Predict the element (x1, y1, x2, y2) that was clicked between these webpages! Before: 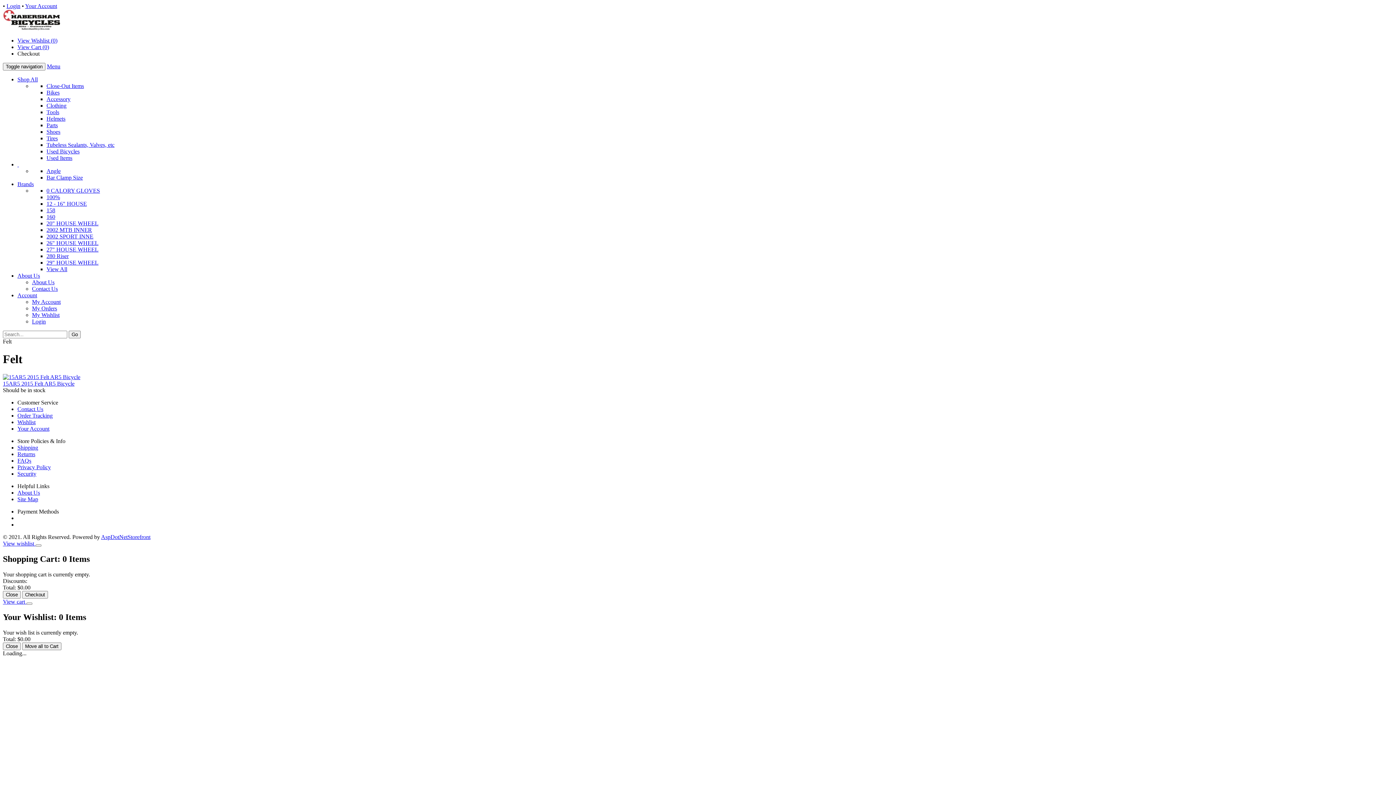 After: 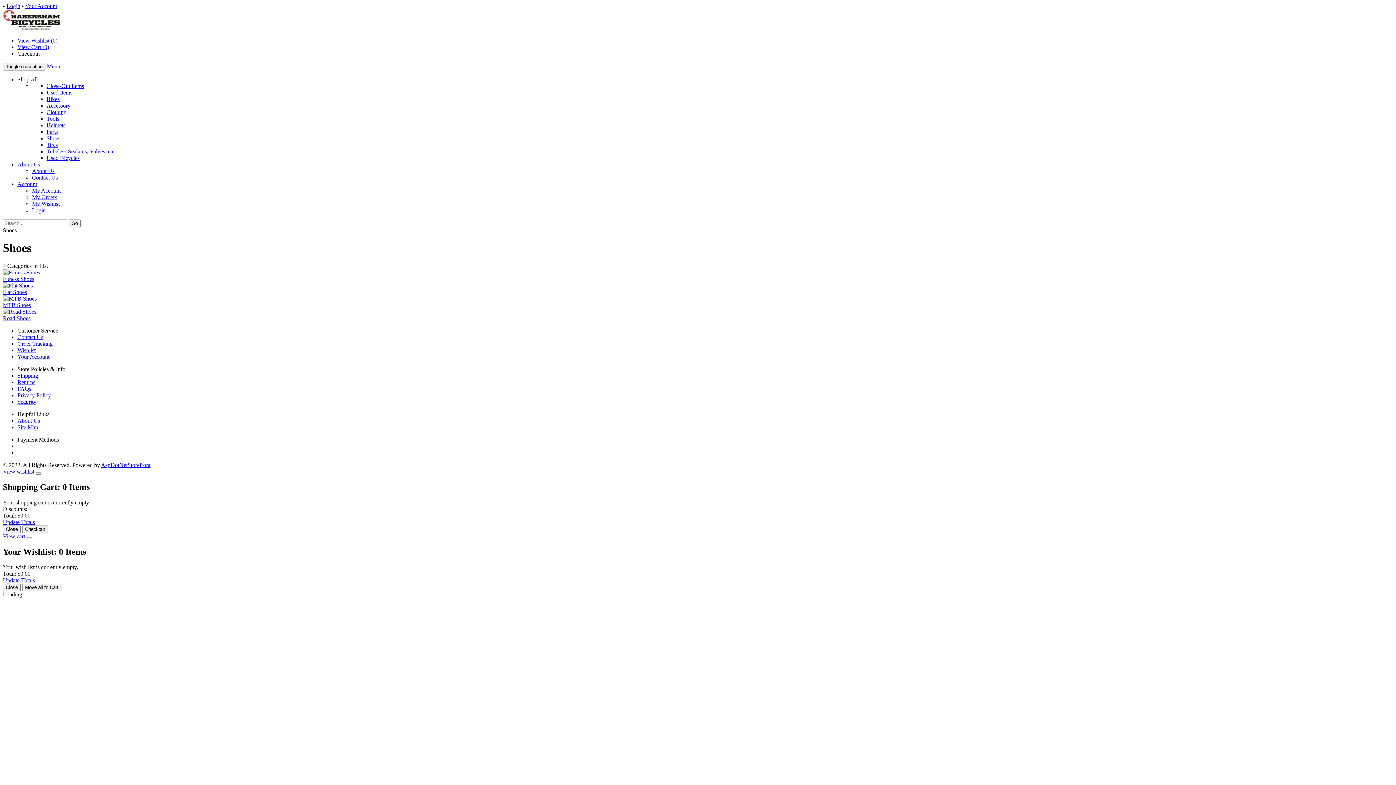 Action: bbox: (46, 128, 60, 134) label: Shoes